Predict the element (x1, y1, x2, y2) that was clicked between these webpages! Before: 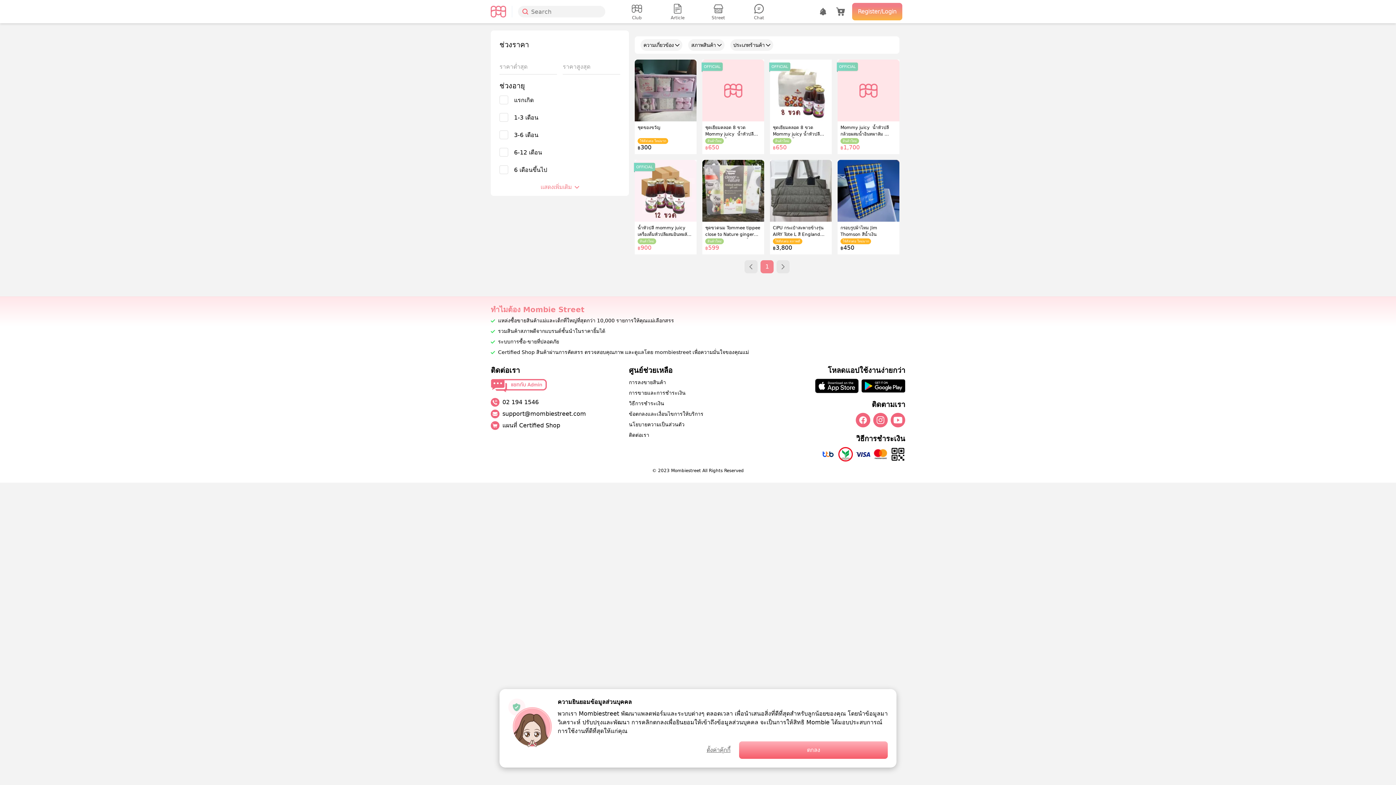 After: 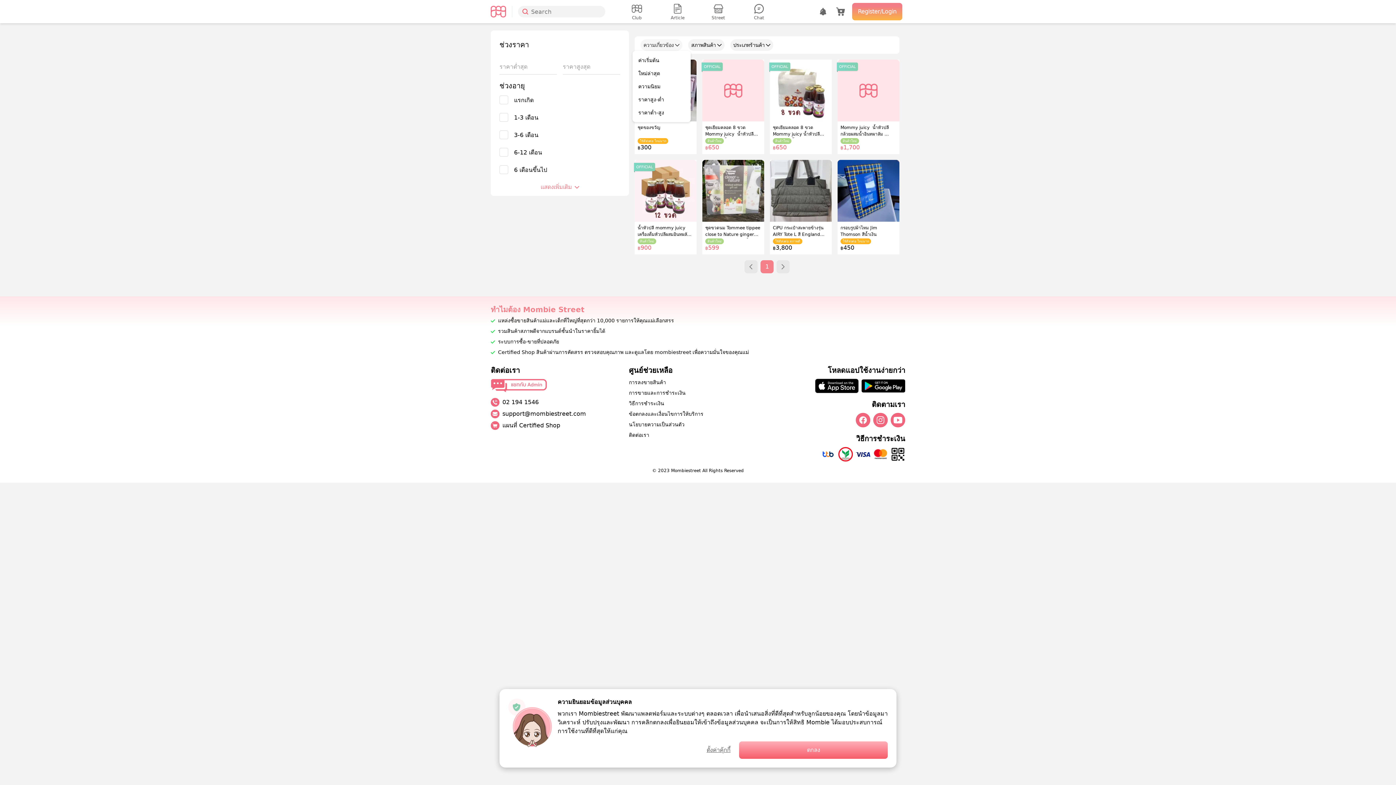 Action: bbox: (640, 39, 682, 50) label: ความเกี่ยวข้อง